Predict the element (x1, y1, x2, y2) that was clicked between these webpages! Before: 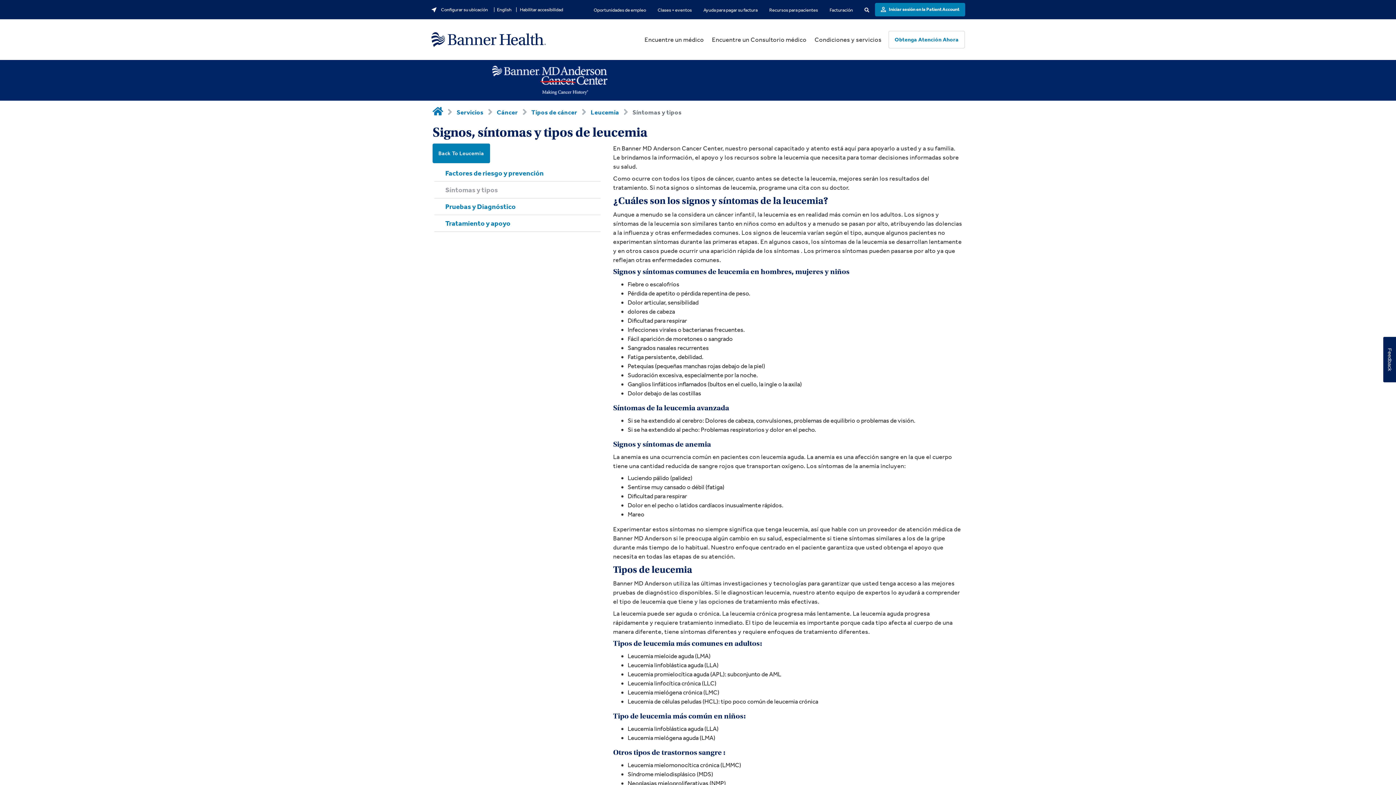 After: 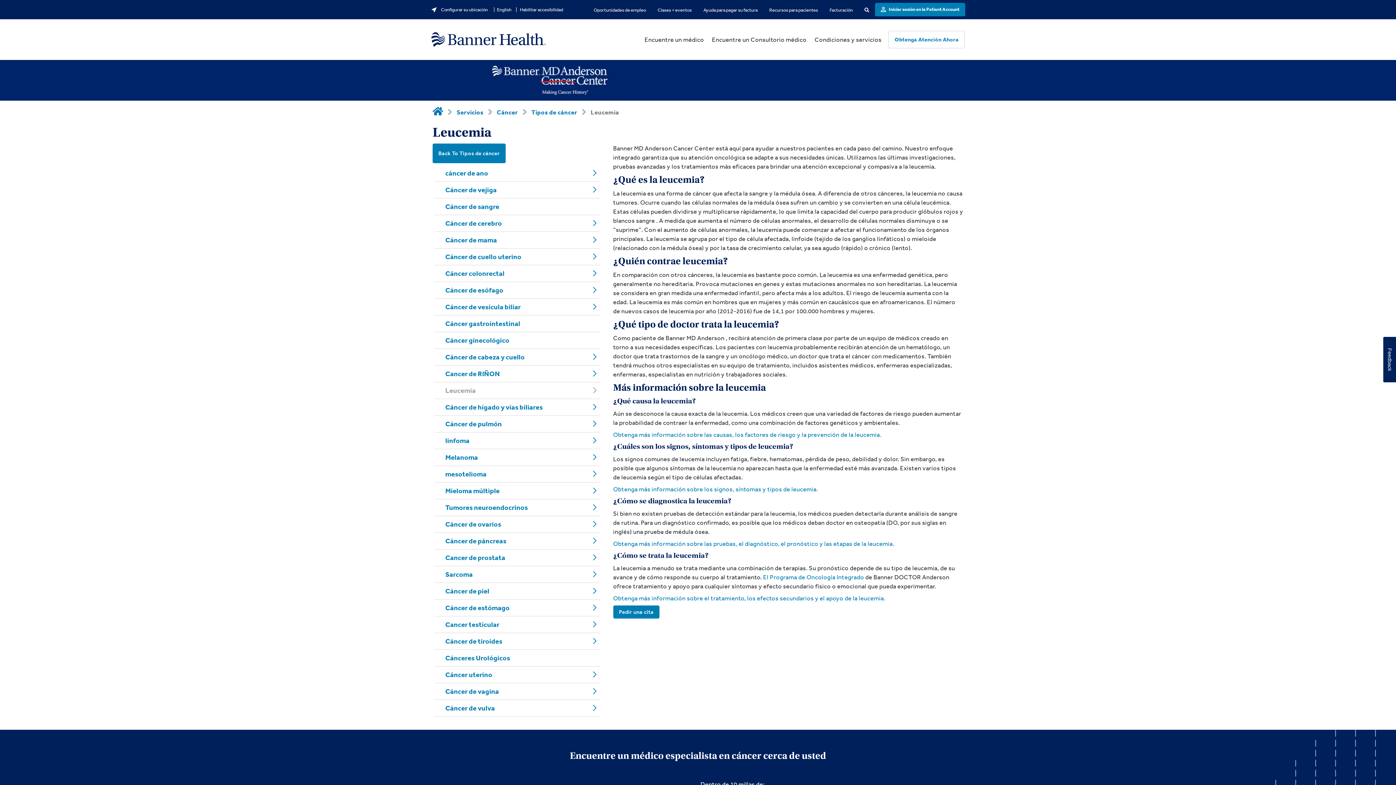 Action: label: Back To Leucemia bbox: (432, 143, 490, 163)